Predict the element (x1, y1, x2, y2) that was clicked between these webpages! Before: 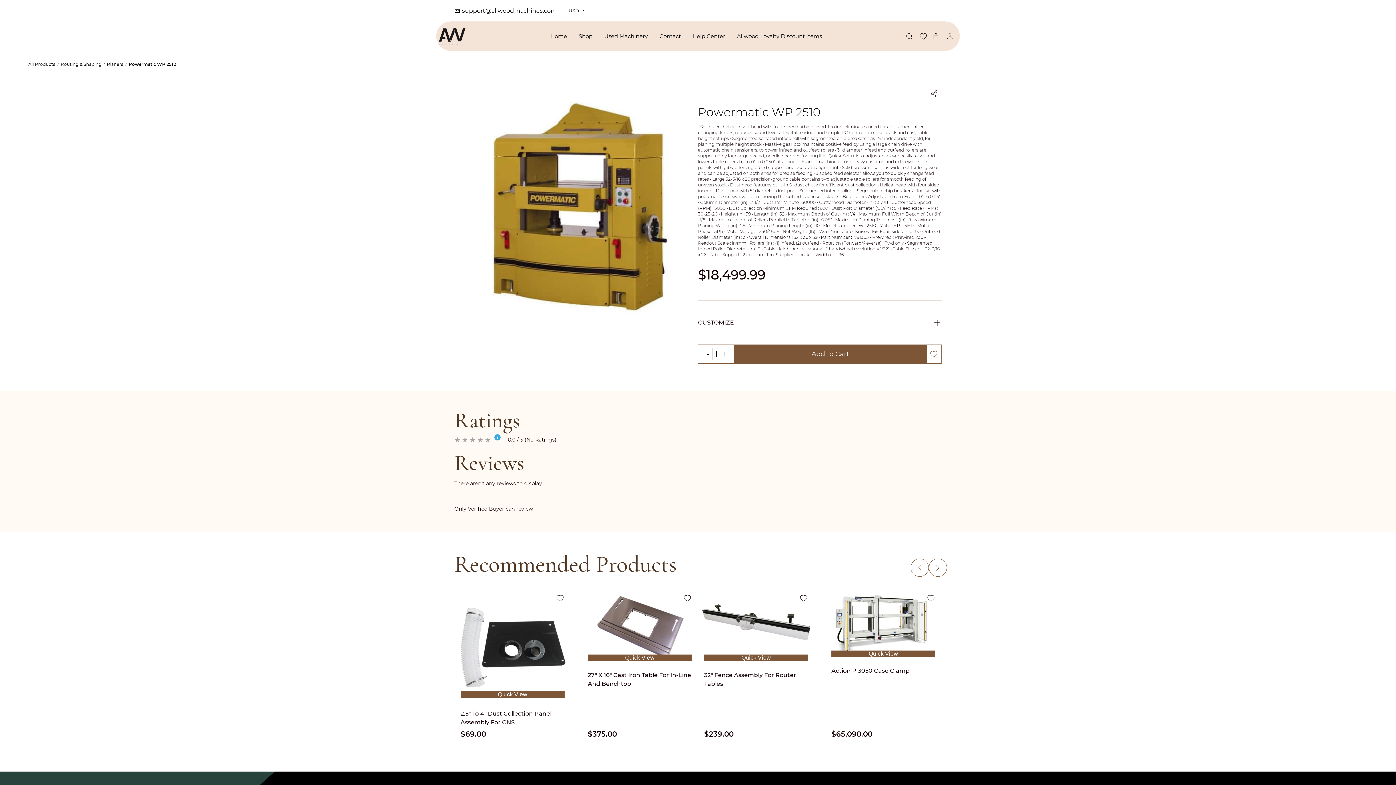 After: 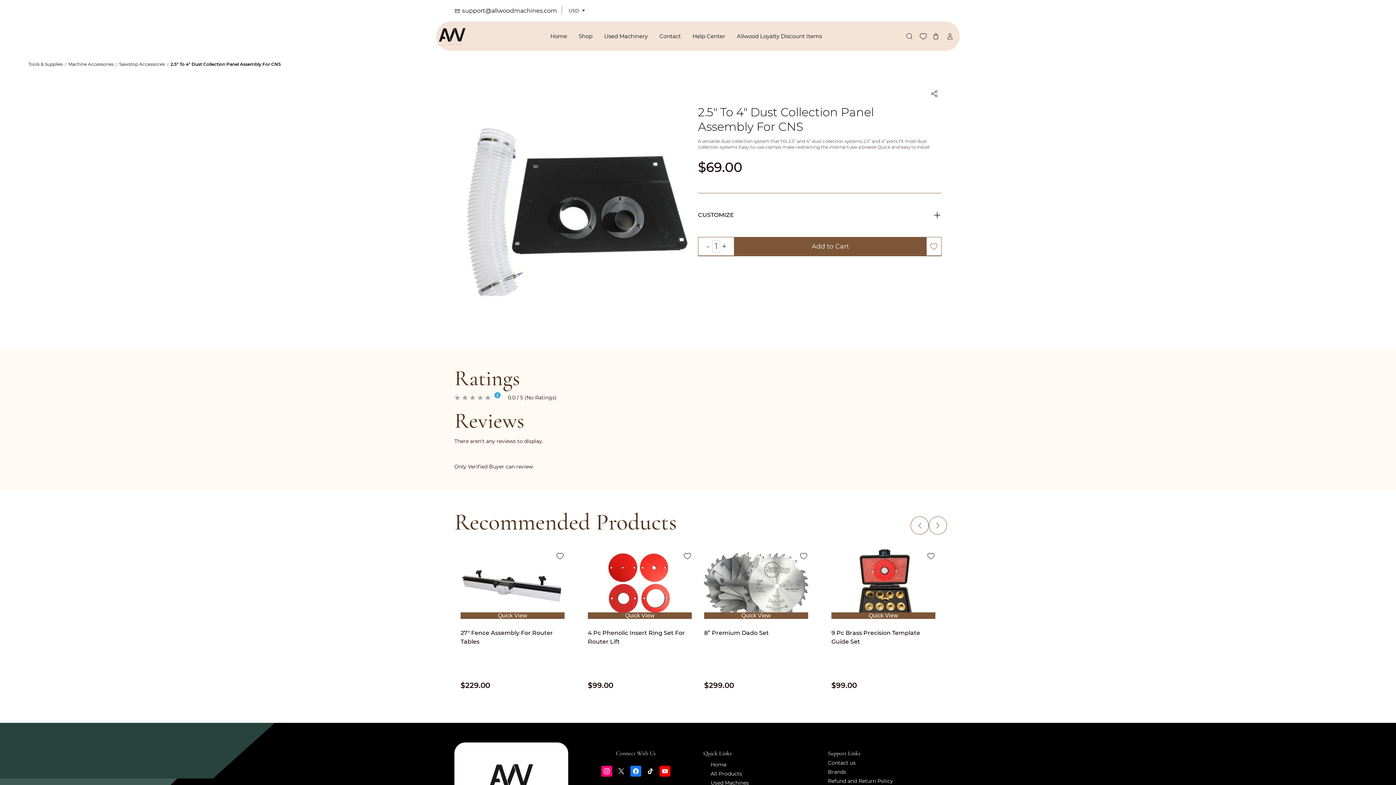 Action: label: 2.5″ To 4″ Dust Collection Panel Assembly For CNS bbox: (460, 709, 564, 727)